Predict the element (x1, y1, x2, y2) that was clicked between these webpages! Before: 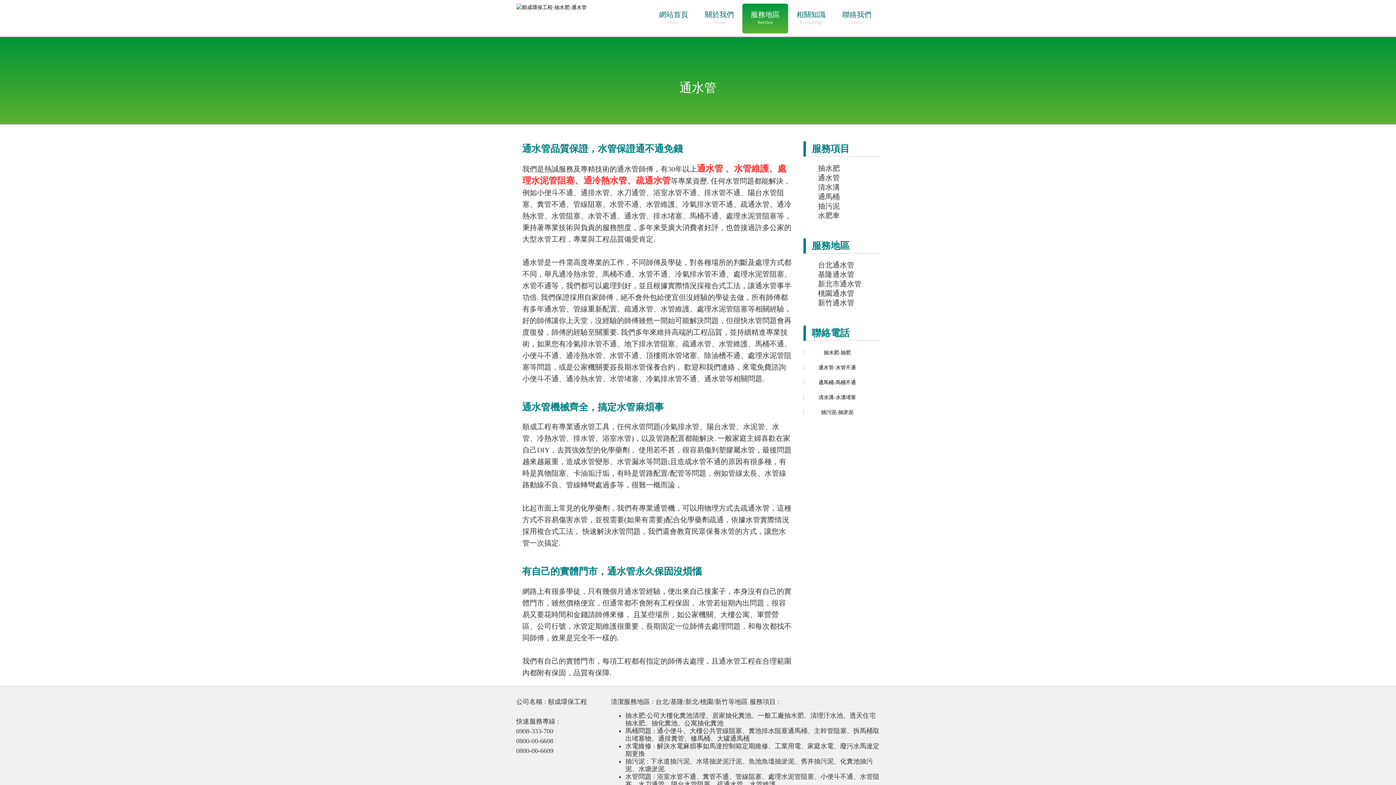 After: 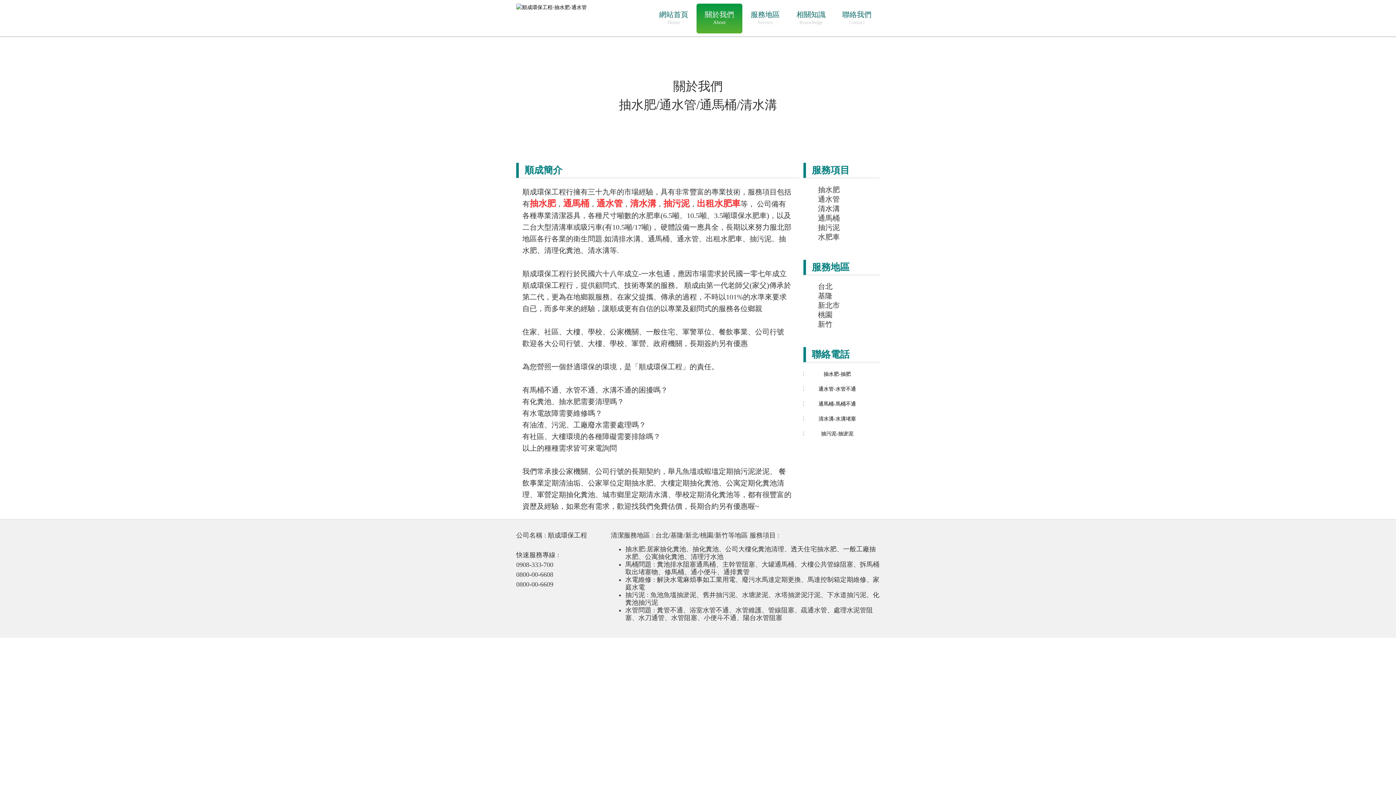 Action: label: 關於我們
About bbox: (696, 0, 742, 37)